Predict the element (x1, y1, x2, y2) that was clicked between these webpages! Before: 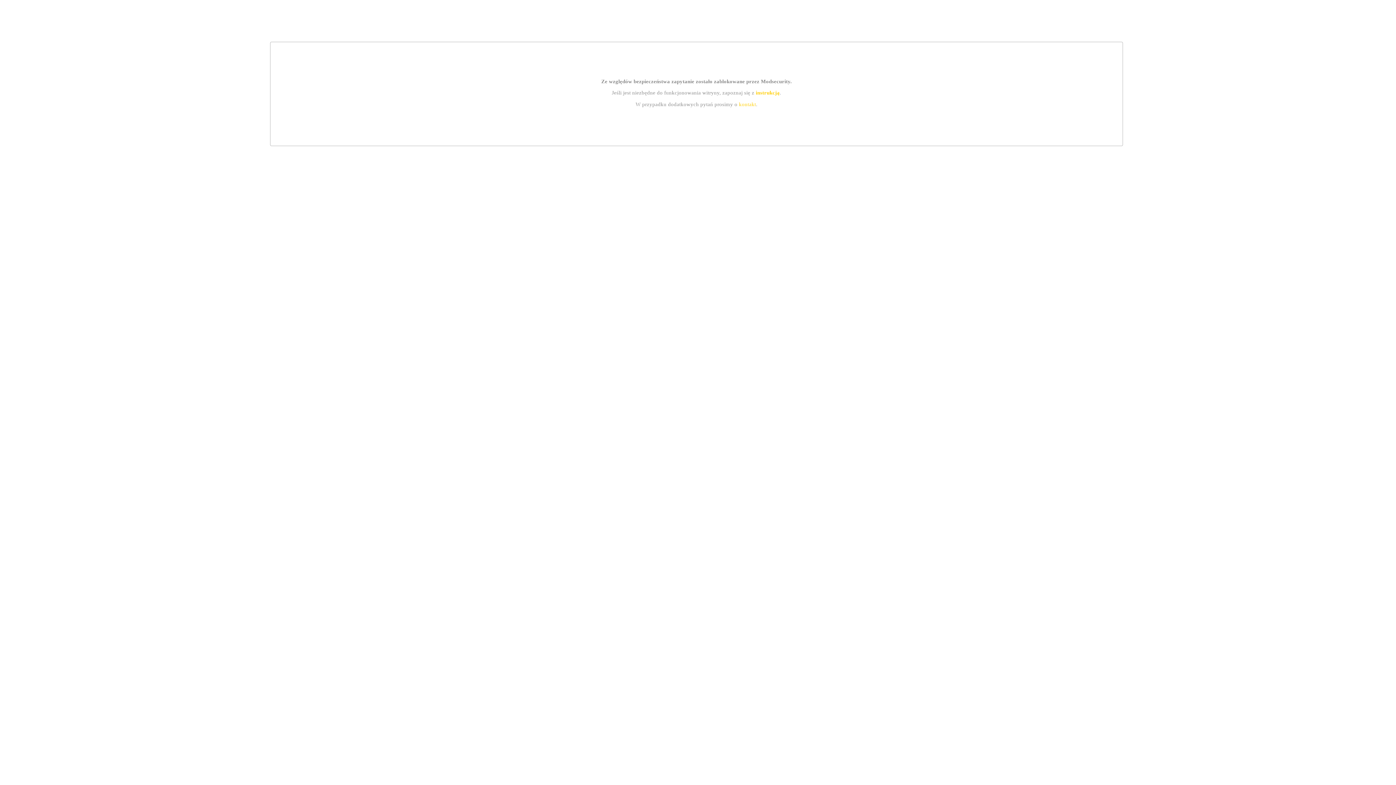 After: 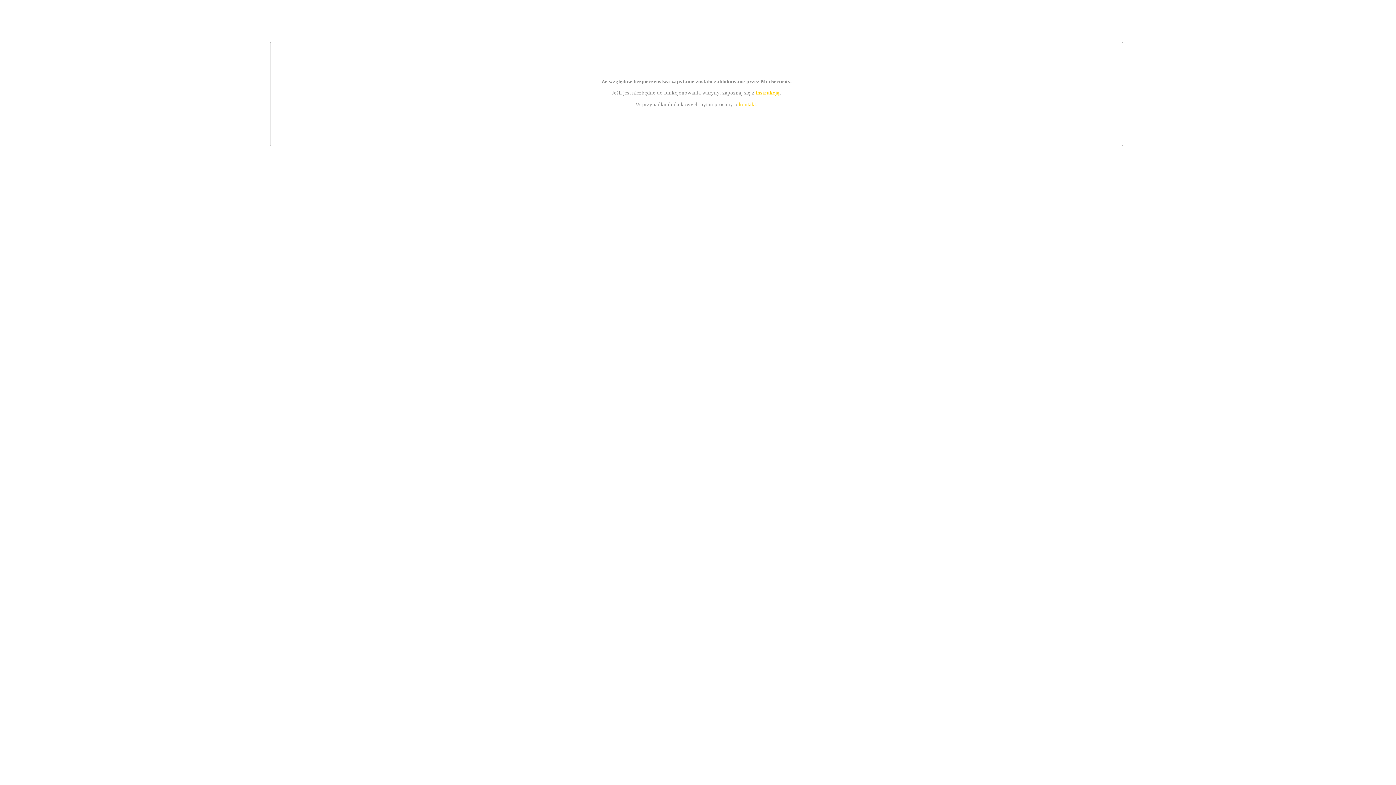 Action: bbox: (755, 89, 779, 95) label: instrukcją